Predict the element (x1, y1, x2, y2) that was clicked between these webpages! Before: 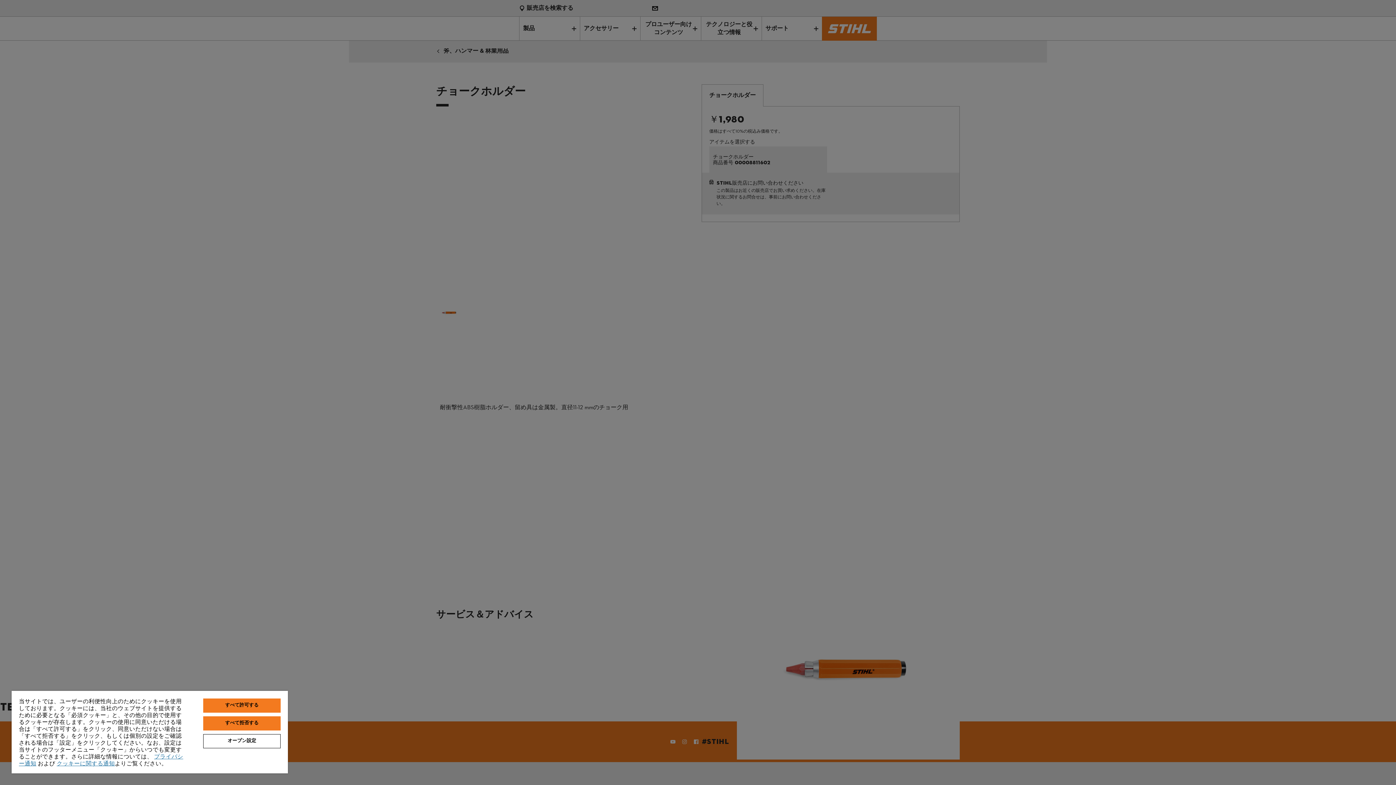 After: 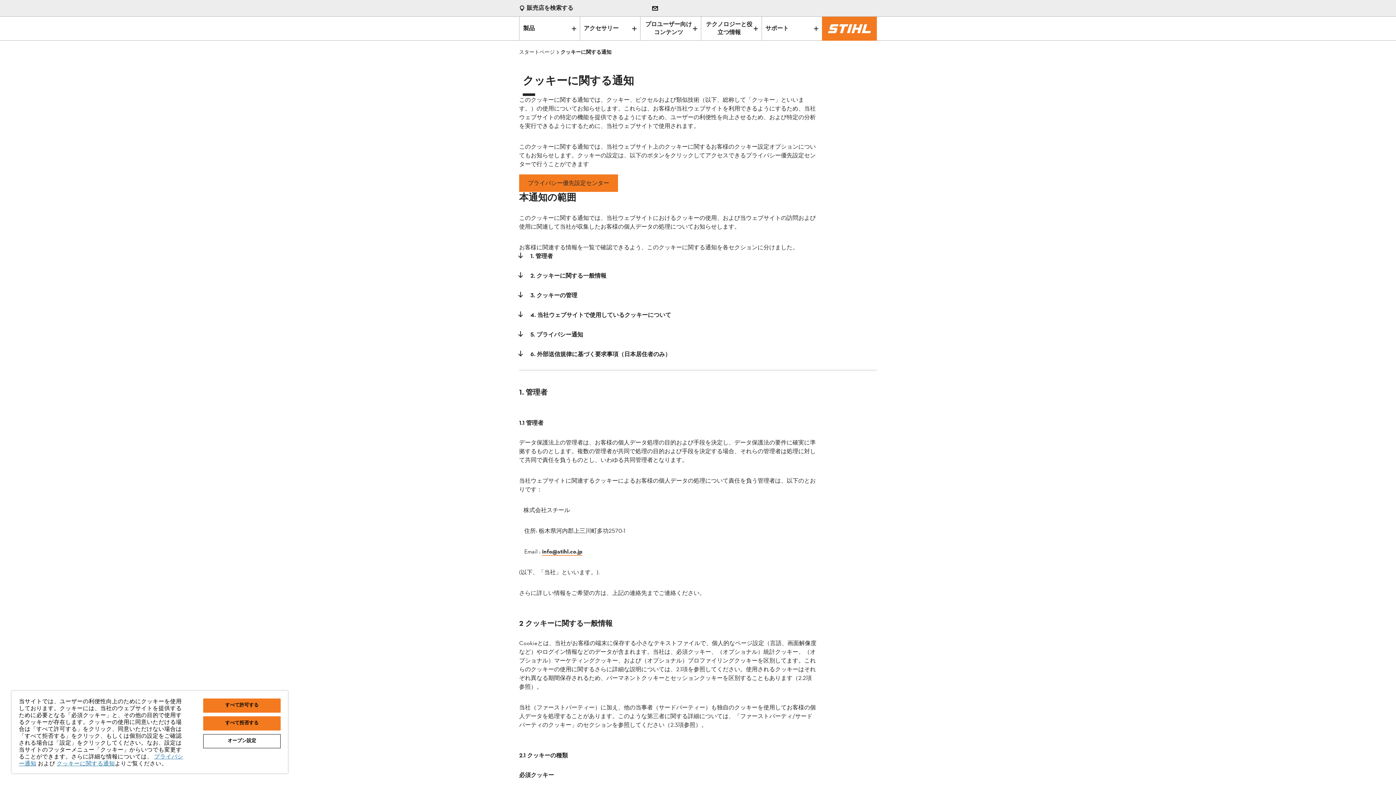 Action: label: クッキーに関する通知 bbox: (56, 760, 114, 768)